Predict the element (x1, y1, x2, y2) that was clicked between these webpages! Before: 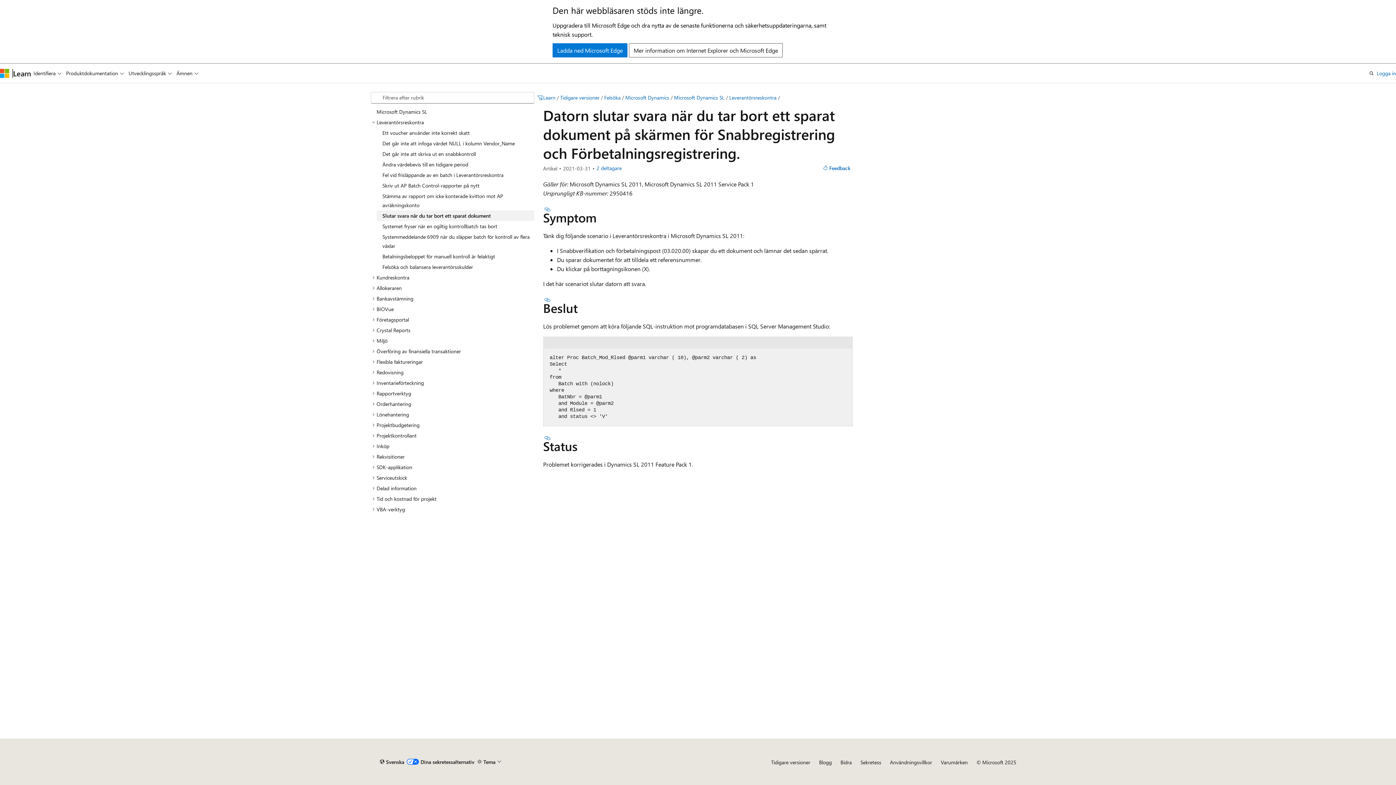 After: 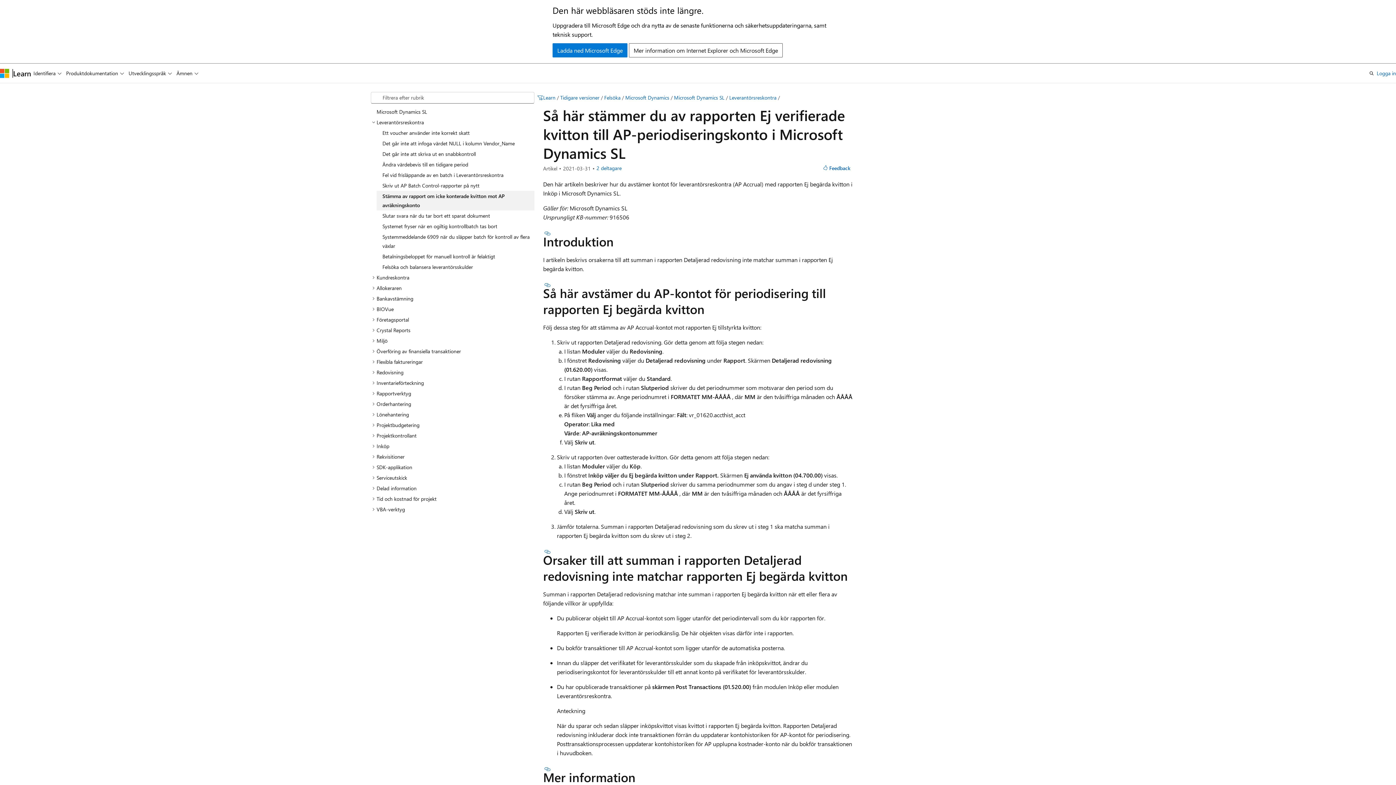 Action: bbox: (376, 190, 534, 210) label: Stämma av rapport om icke konterade kvitton mot AP avräkningskonto